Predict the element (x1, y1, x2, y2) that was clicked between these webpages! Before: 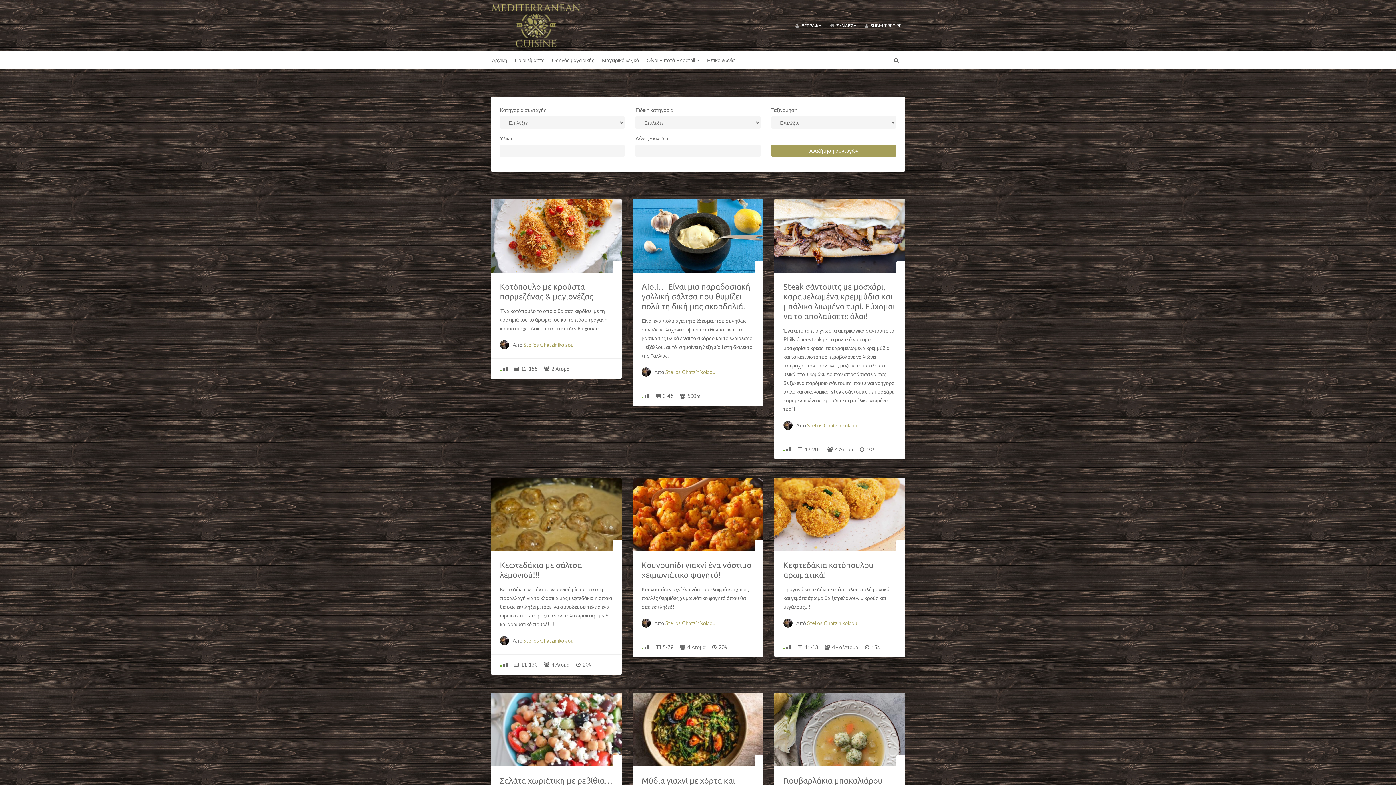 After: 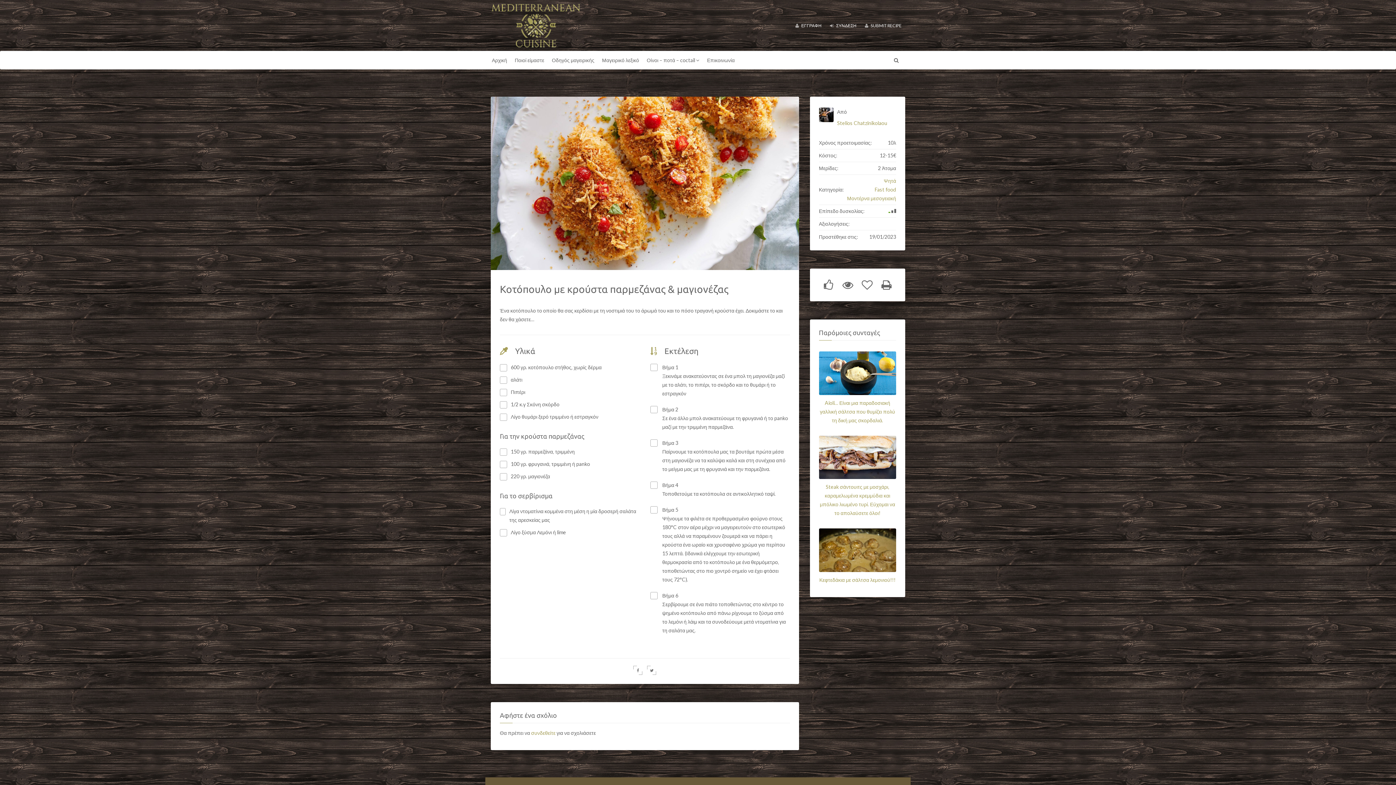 Action: bbox: (500, 281, 612, 301) label: Κοτόπουλο με κρούστα παρμεζάνας & μαγιονέζας